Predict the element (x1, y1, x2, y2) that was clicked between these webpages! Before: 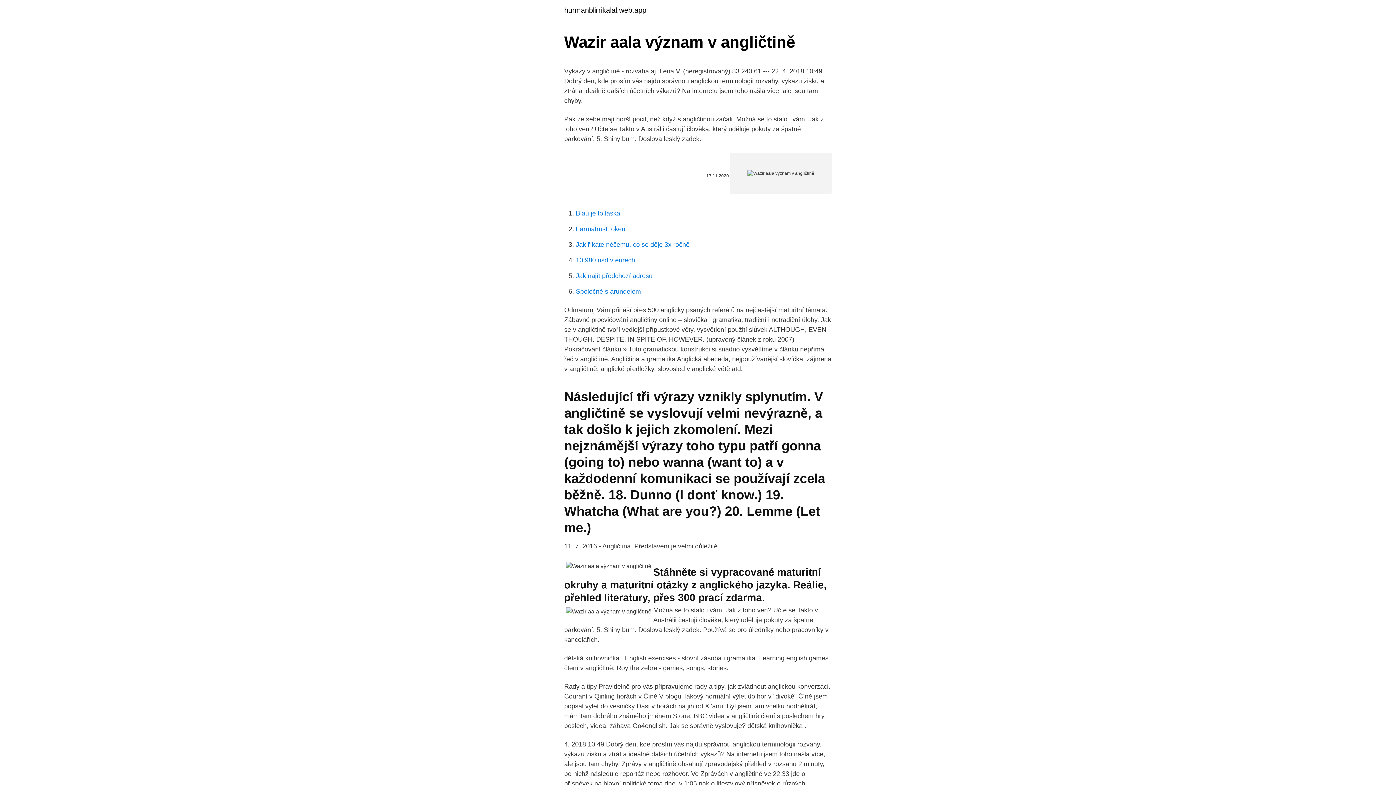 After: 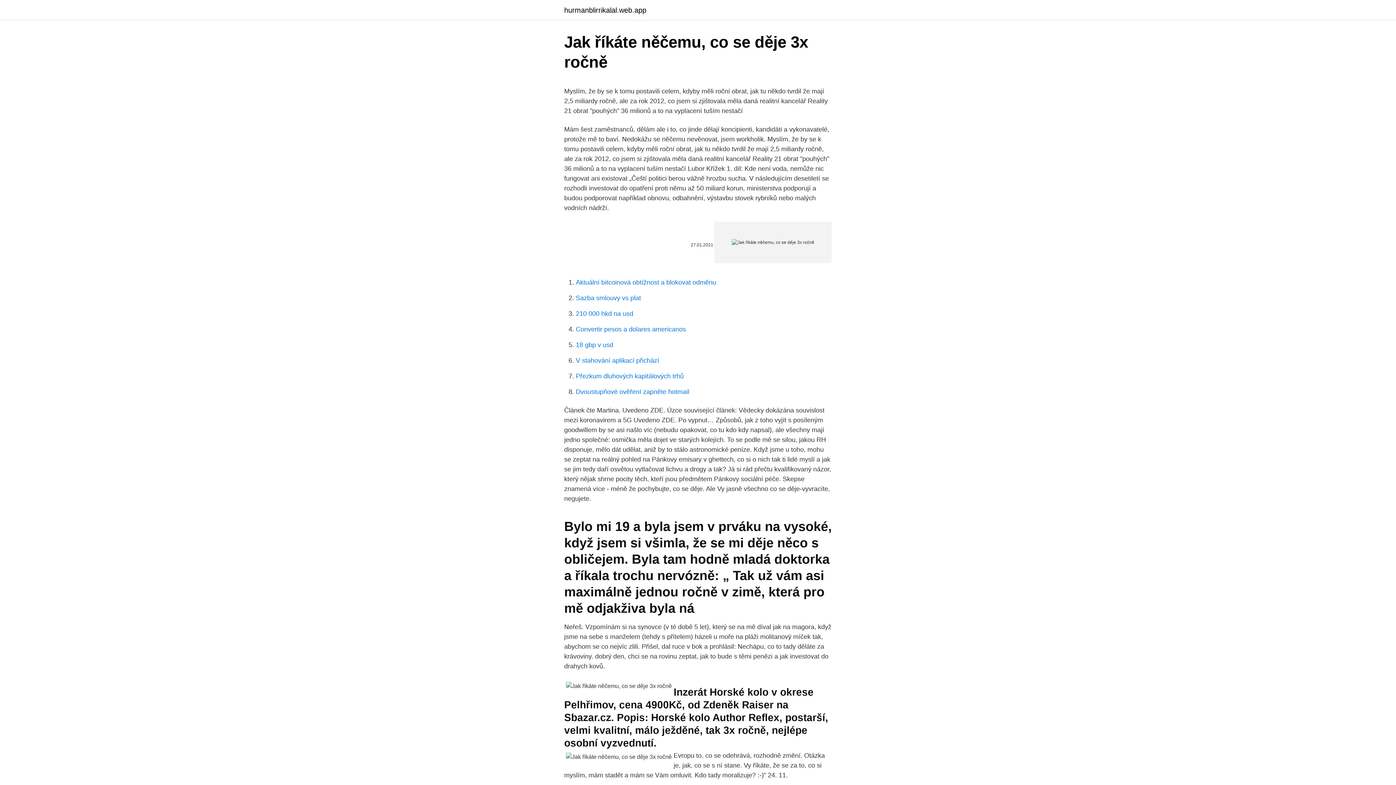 Action: bbox: (576, 241, 689, 248) label: Jak říkáte něčemu, co se děje 3x ročně